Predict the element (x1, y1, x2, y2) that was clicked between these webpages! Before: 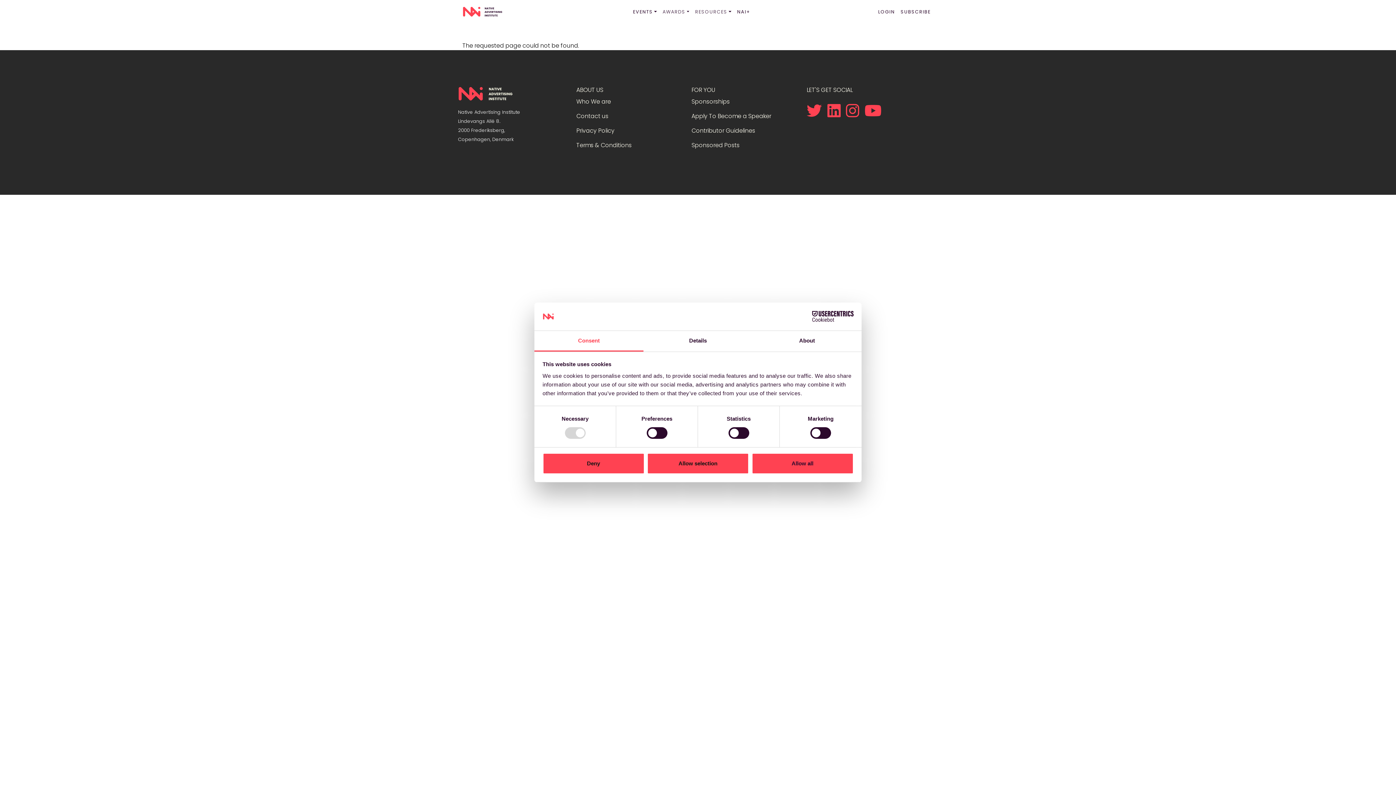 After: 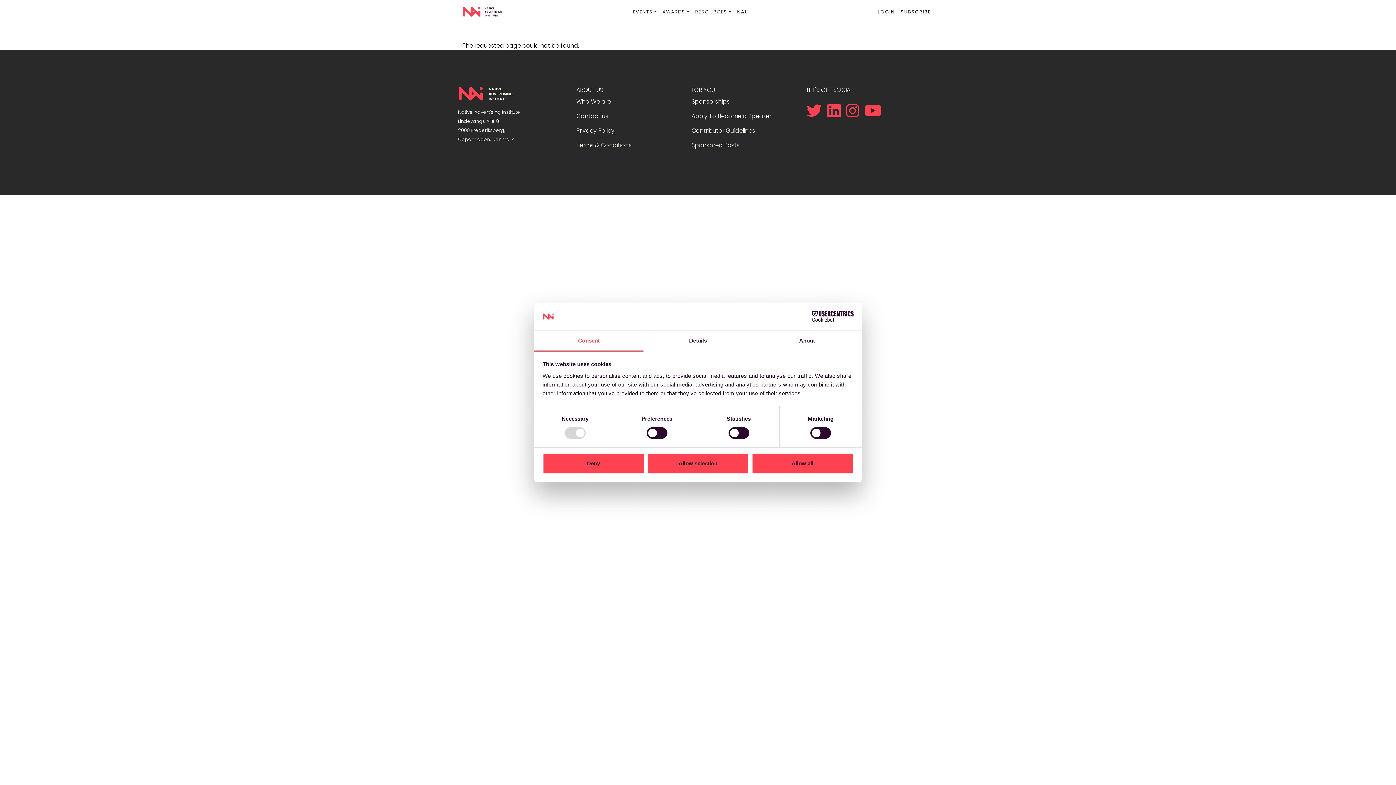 Action: bbox: (846, 103, 859, 118)